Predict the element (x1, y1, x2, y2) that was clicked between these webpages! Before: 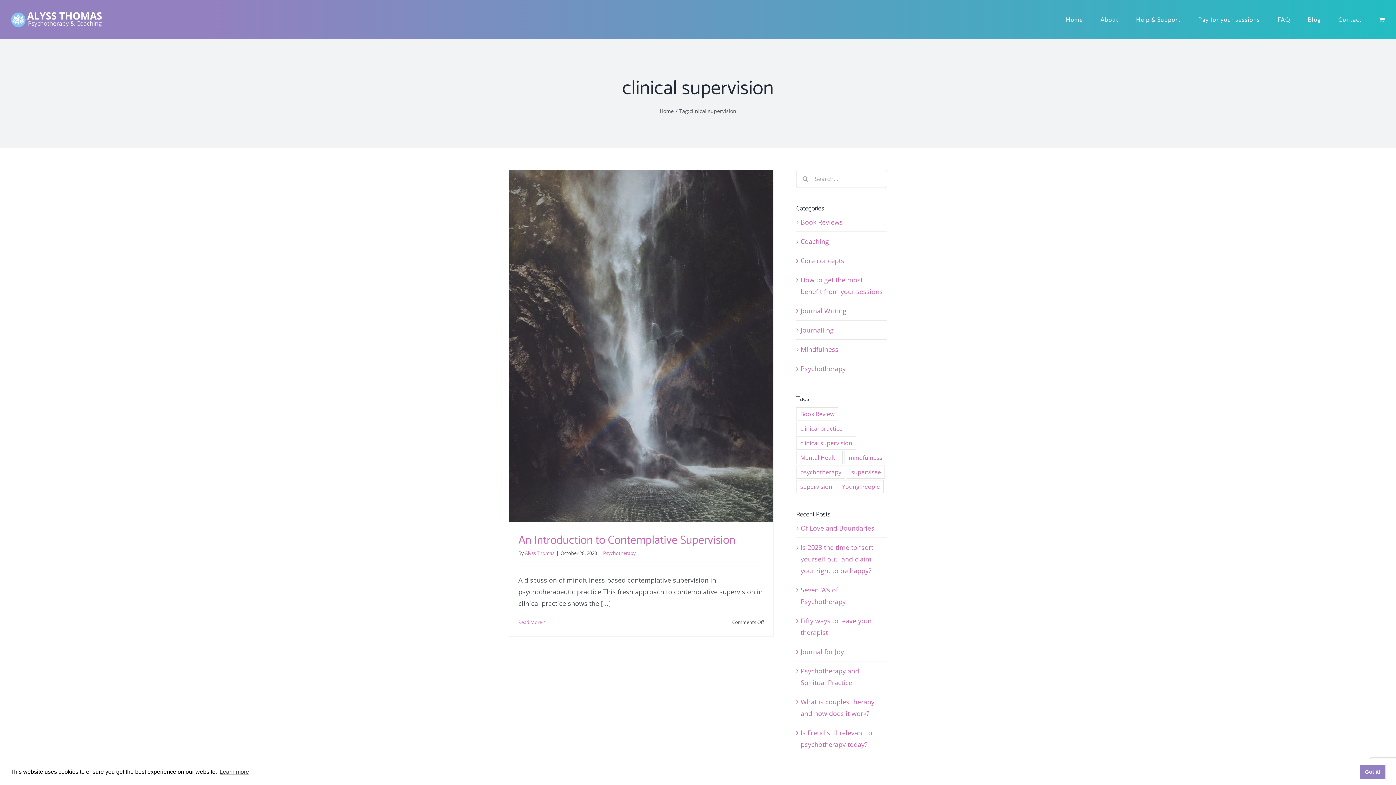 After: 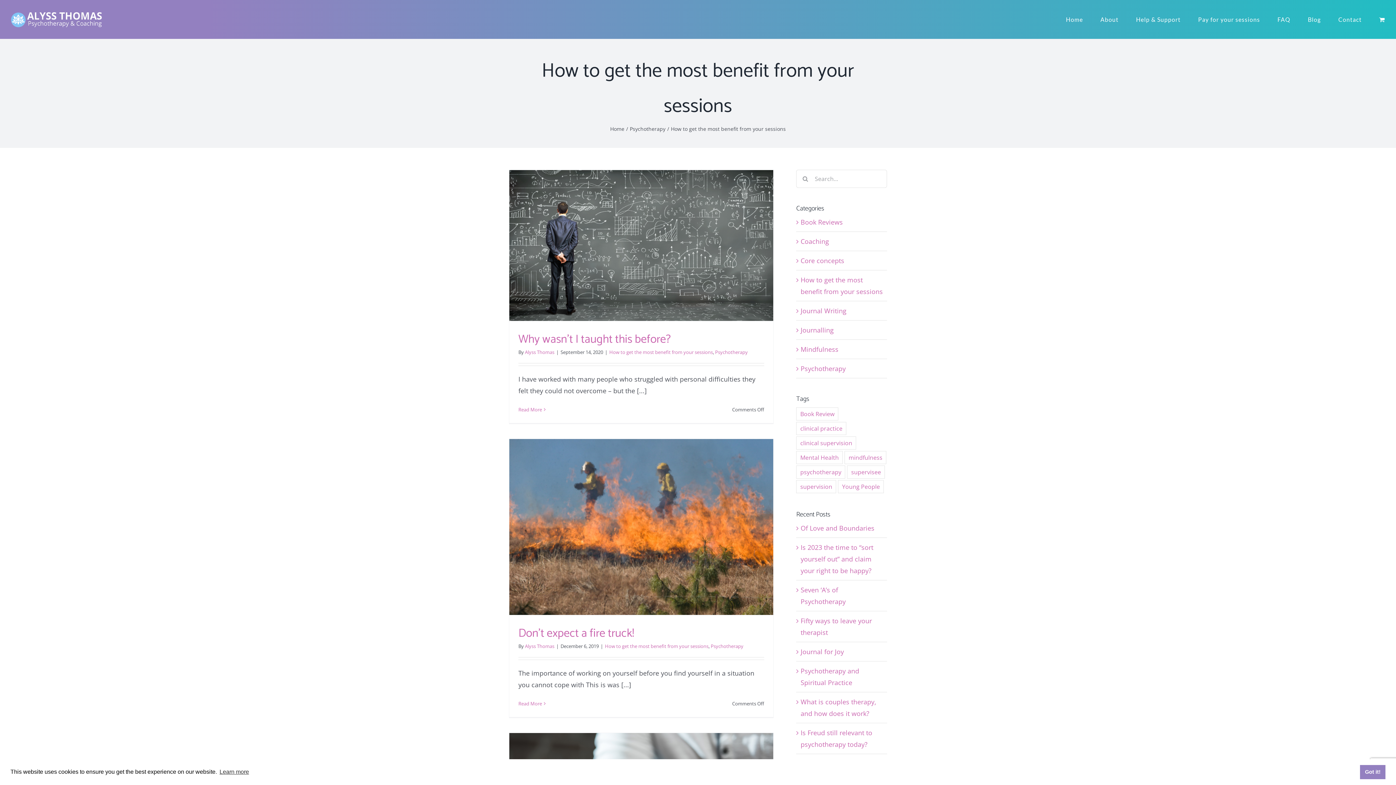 Action: bbox: (800, 274, 883, 297) label: How to get the most benefit from your sessions